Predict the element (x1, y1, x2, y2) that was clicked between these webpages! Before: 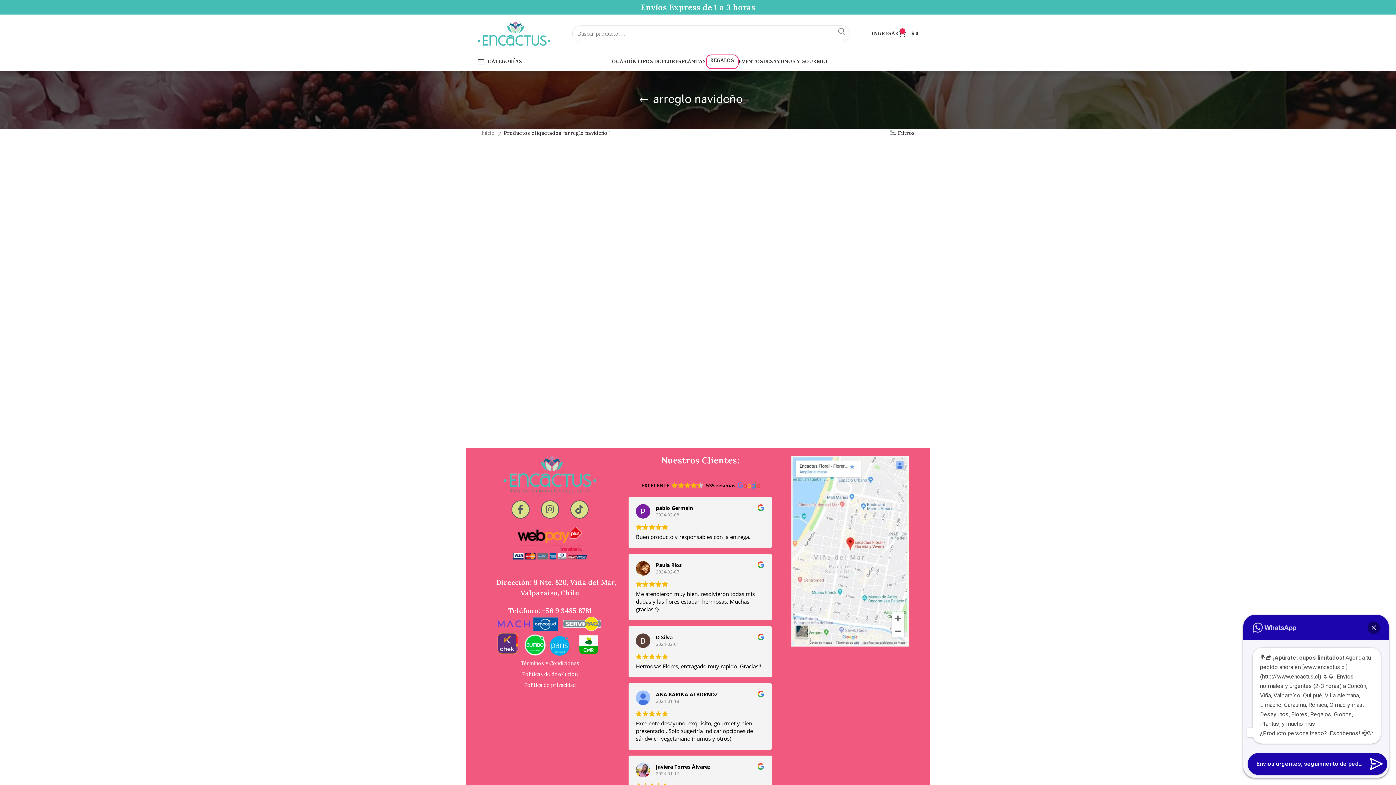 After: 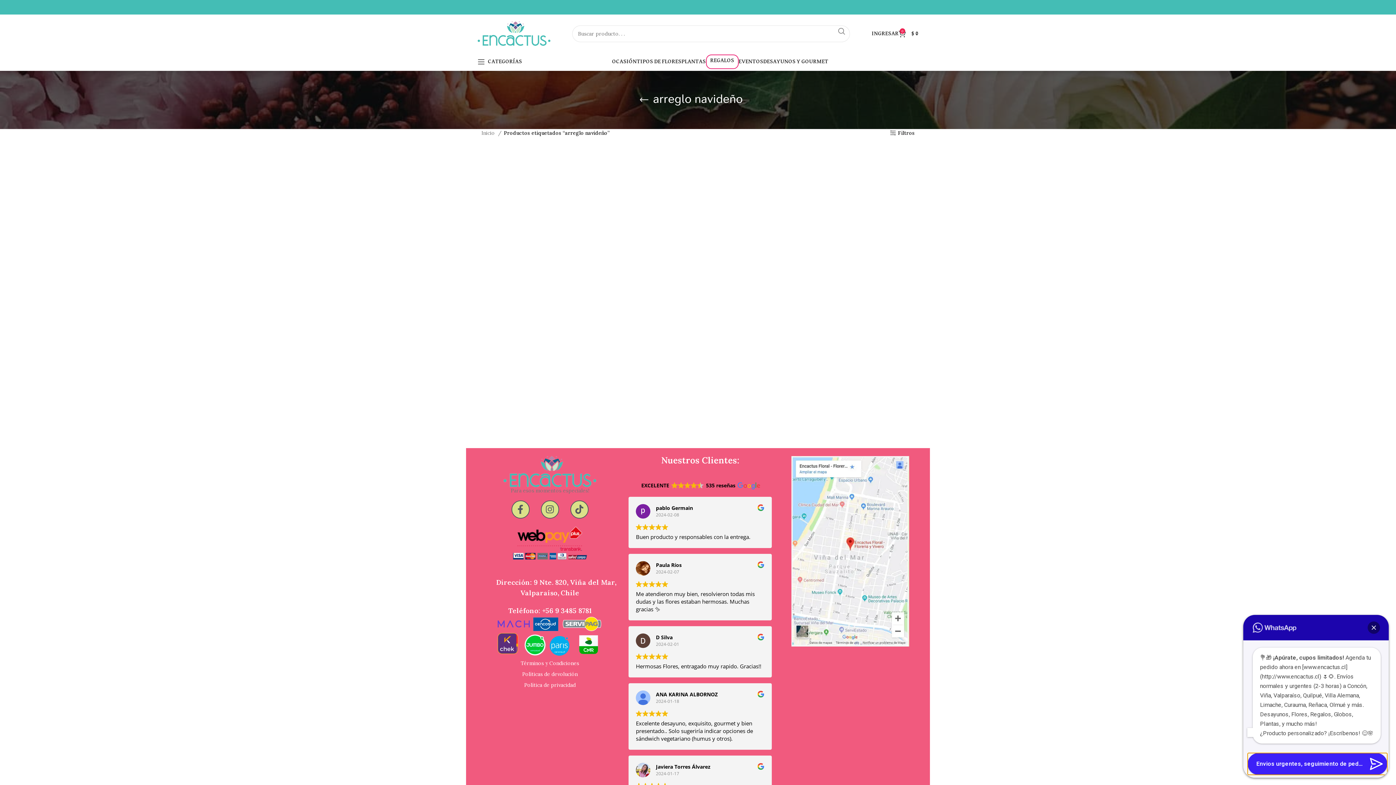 Action: label: Envios urgentes, seguimiento de pedido, bbox: (1248, 753, 1387, 775)